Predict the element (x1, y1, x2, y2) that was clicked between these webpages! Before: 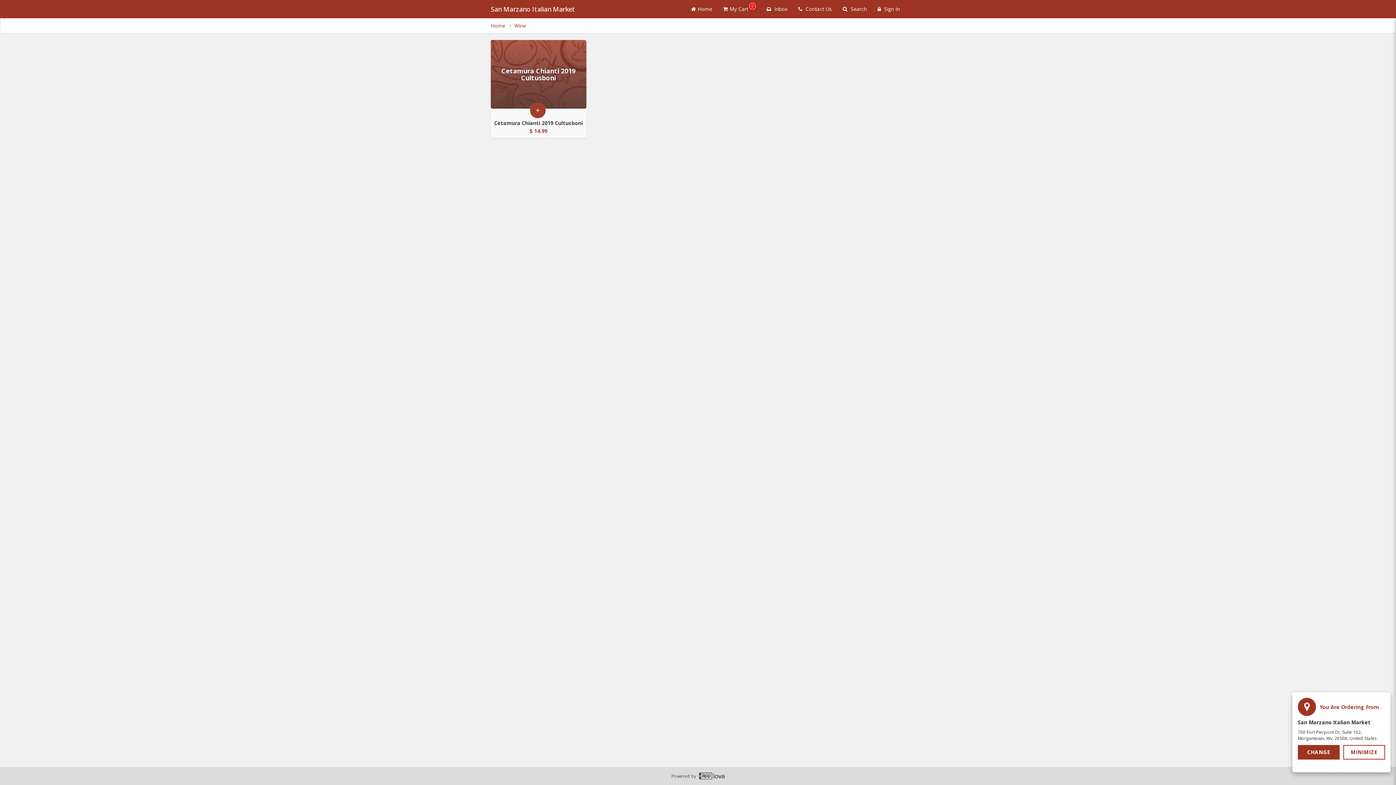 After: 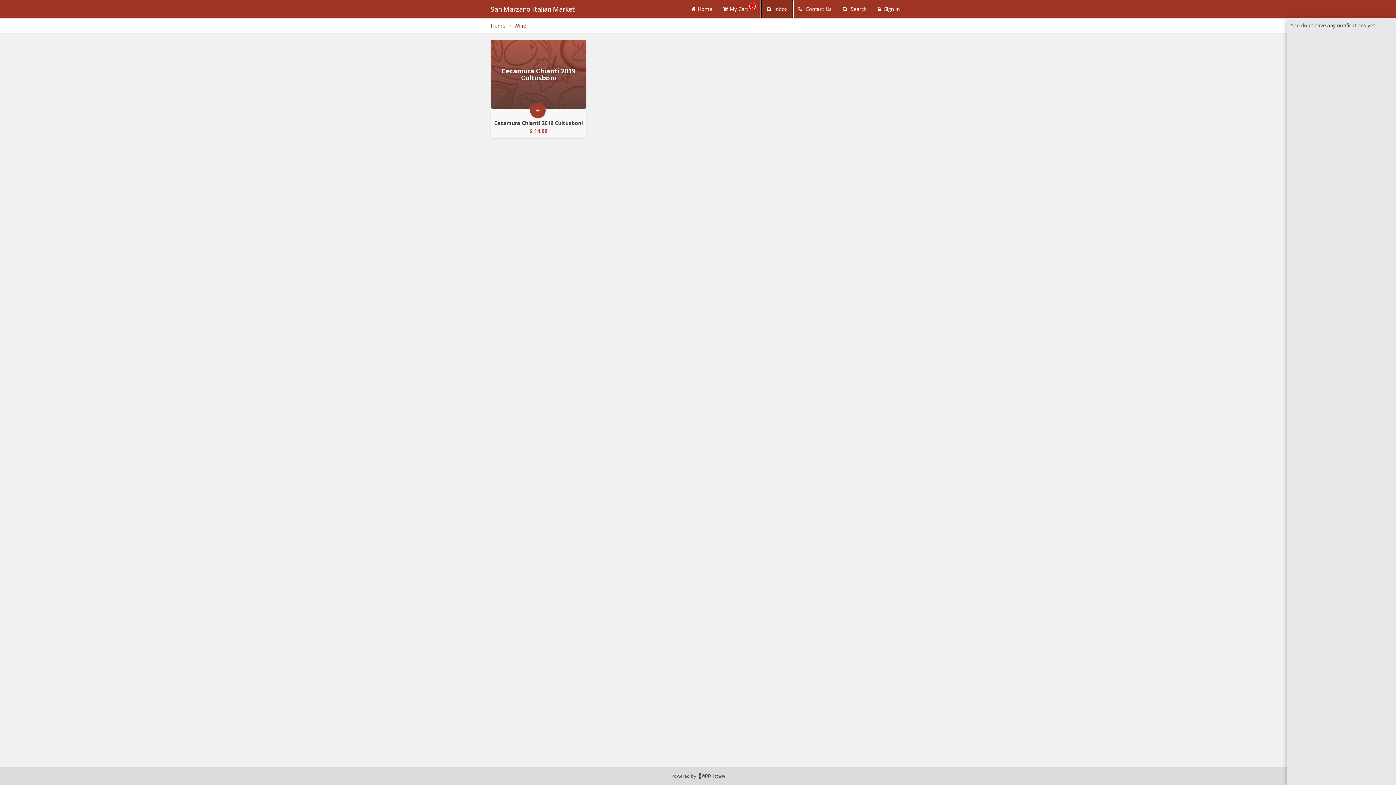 Action: label: view inbox bbox: (761, 0, 793, 18)